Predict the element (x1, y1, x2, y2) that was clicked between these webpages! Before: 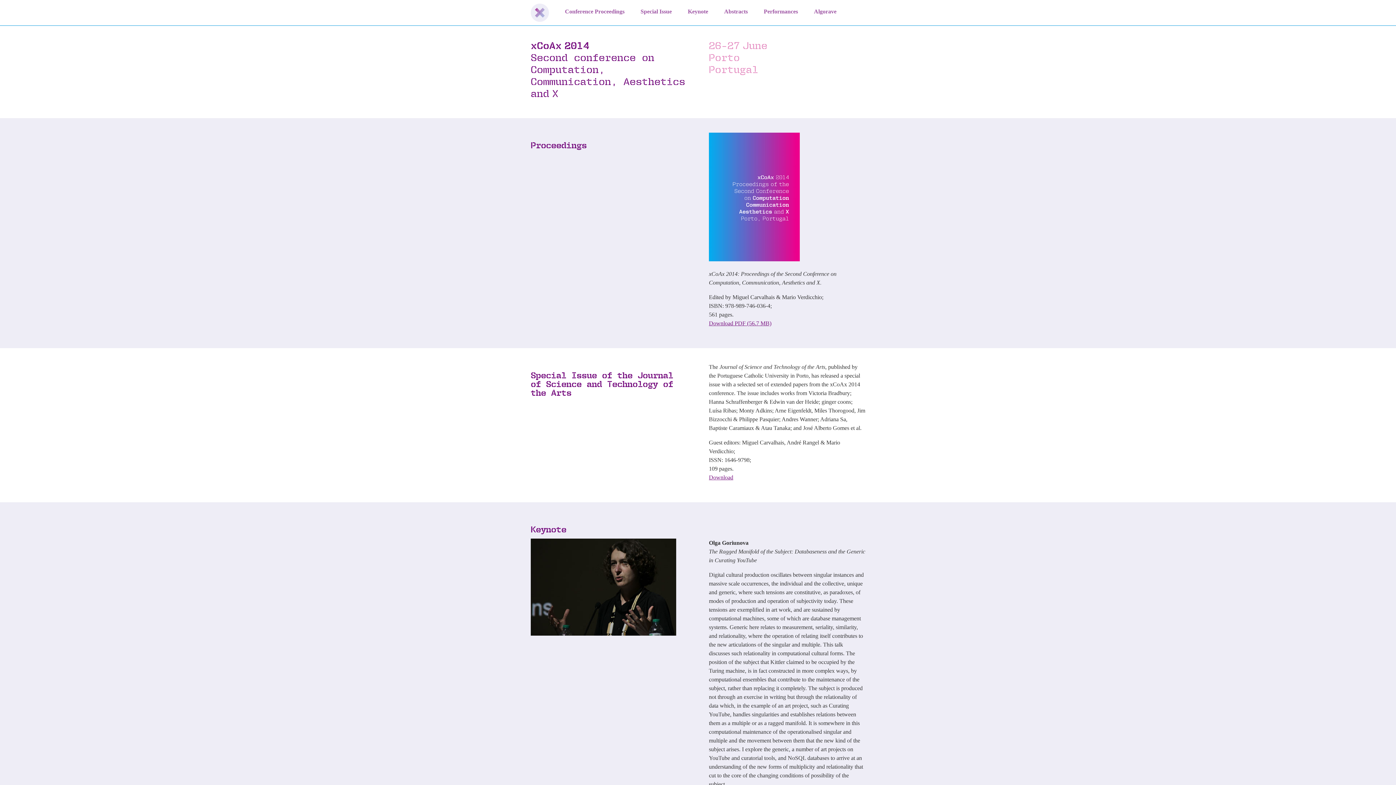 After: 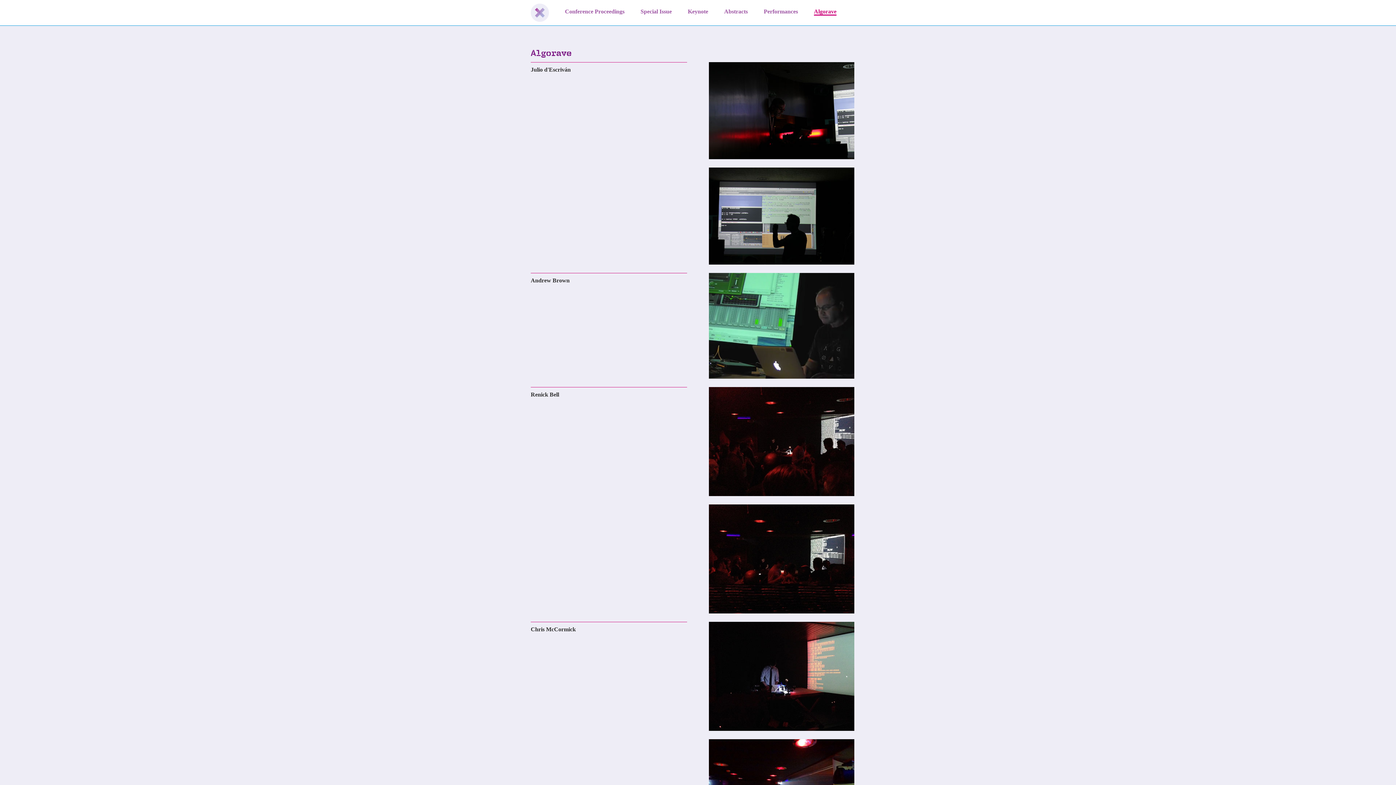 Action: bbox: (814, 3, 836, 16) label: Algorave